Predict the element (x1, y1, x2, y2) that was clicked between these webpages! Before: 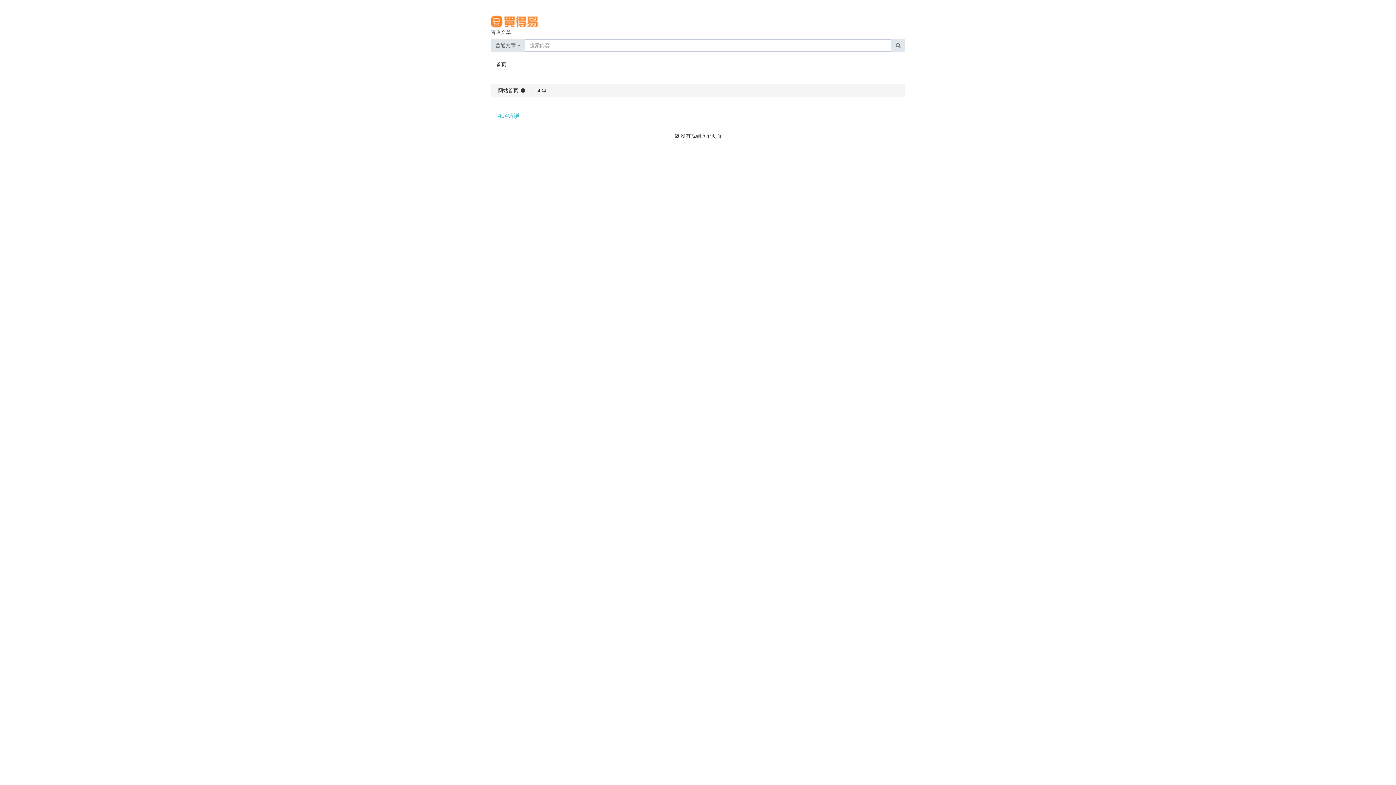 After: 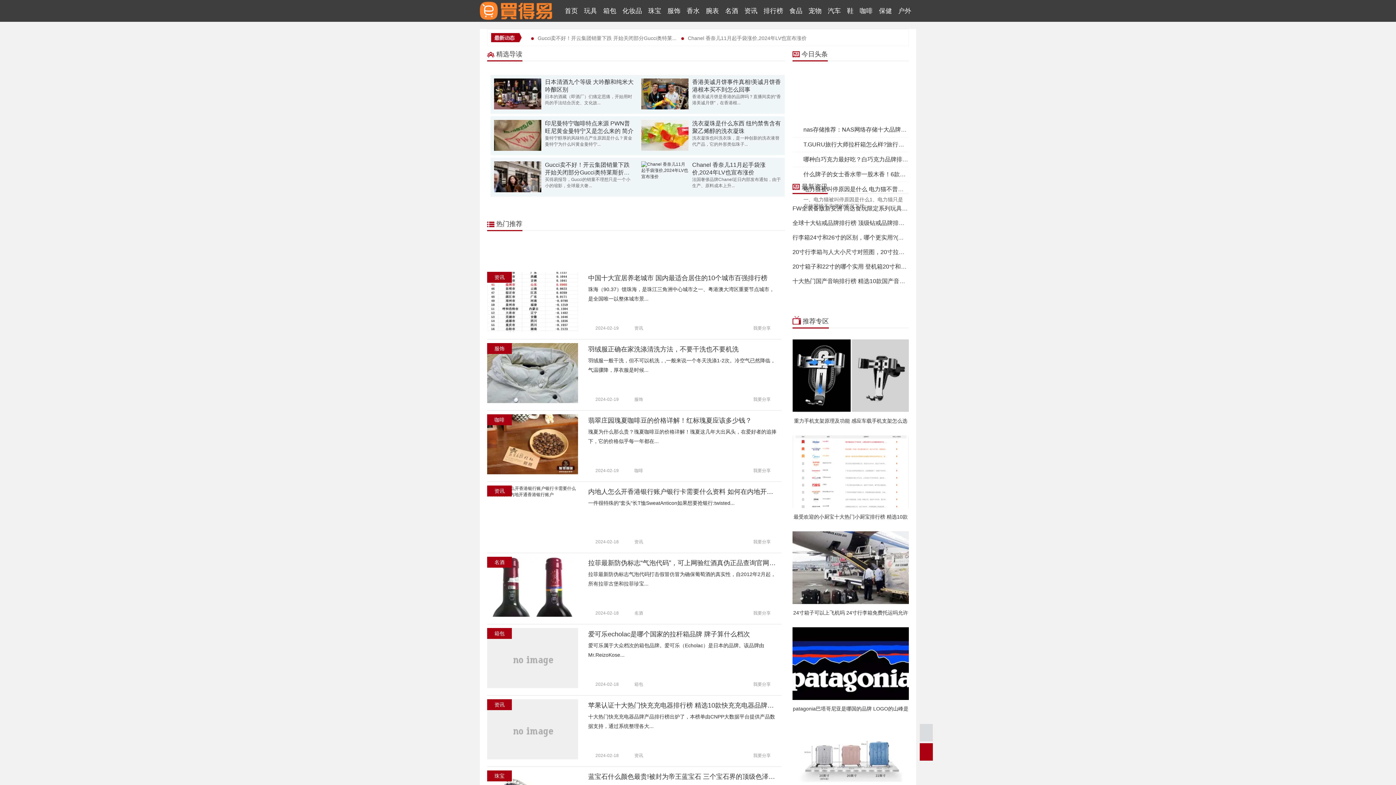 Action: label: 首页 bbox: (490, 55, 512, 73)